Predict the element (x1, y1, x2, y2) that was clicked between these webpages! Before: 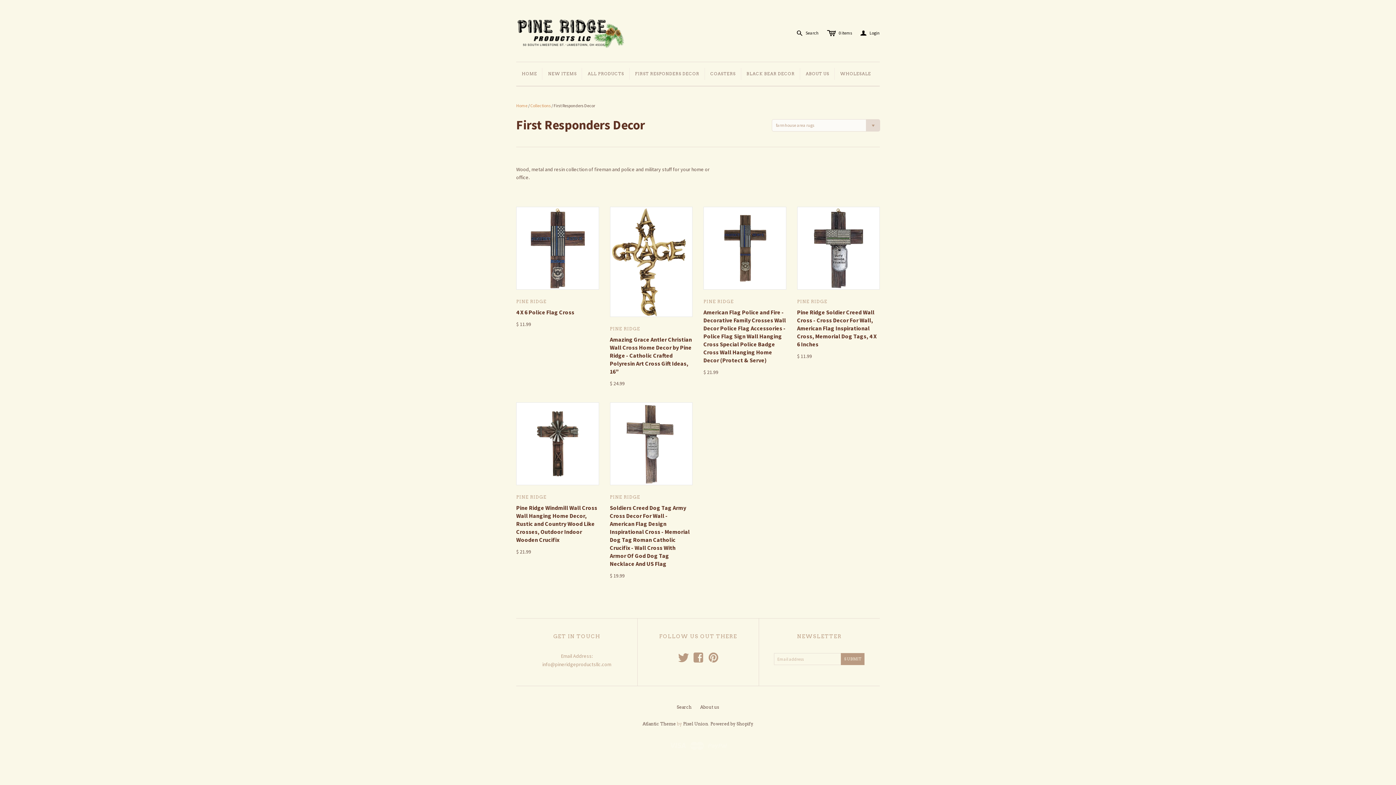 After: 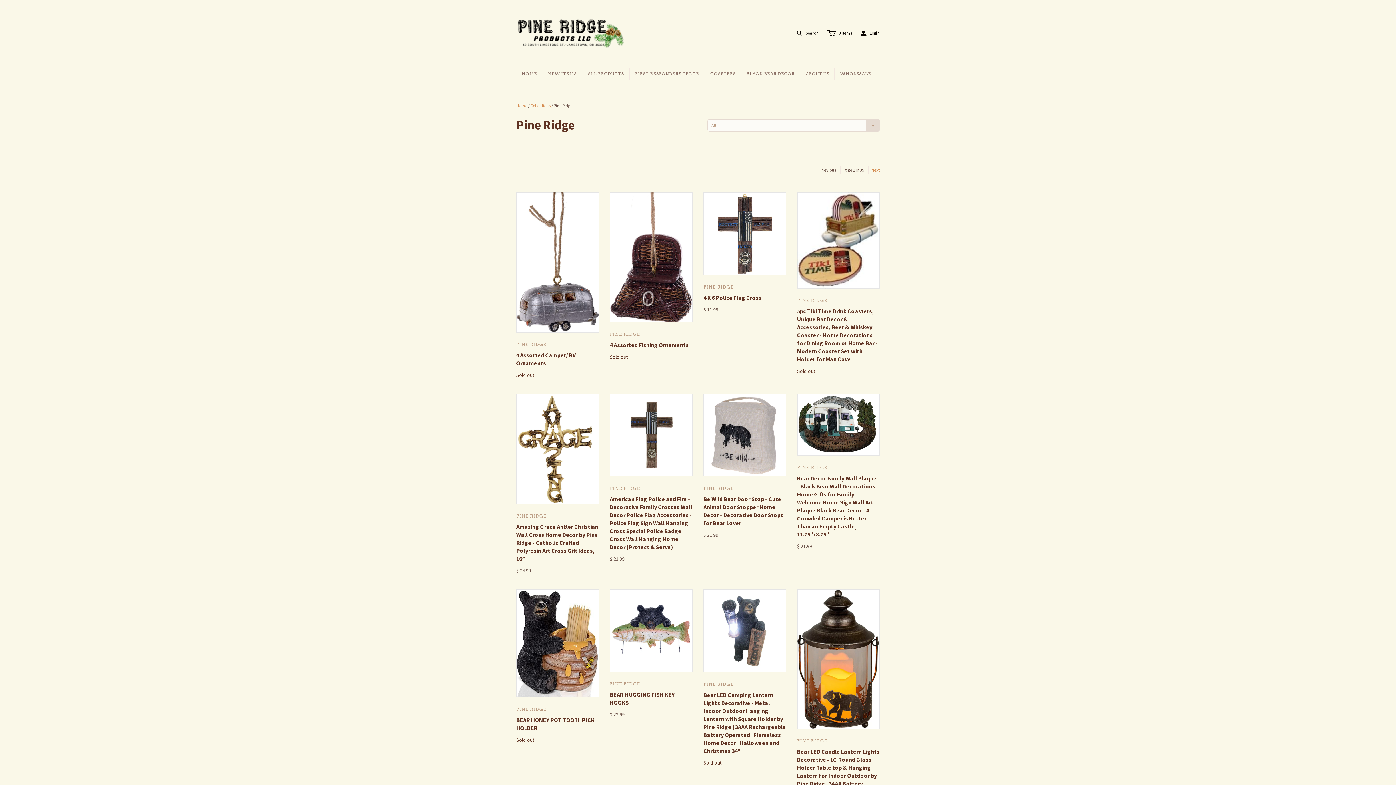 Action: bbox: (797, 298, 827, 304) label: PINE RIDGE